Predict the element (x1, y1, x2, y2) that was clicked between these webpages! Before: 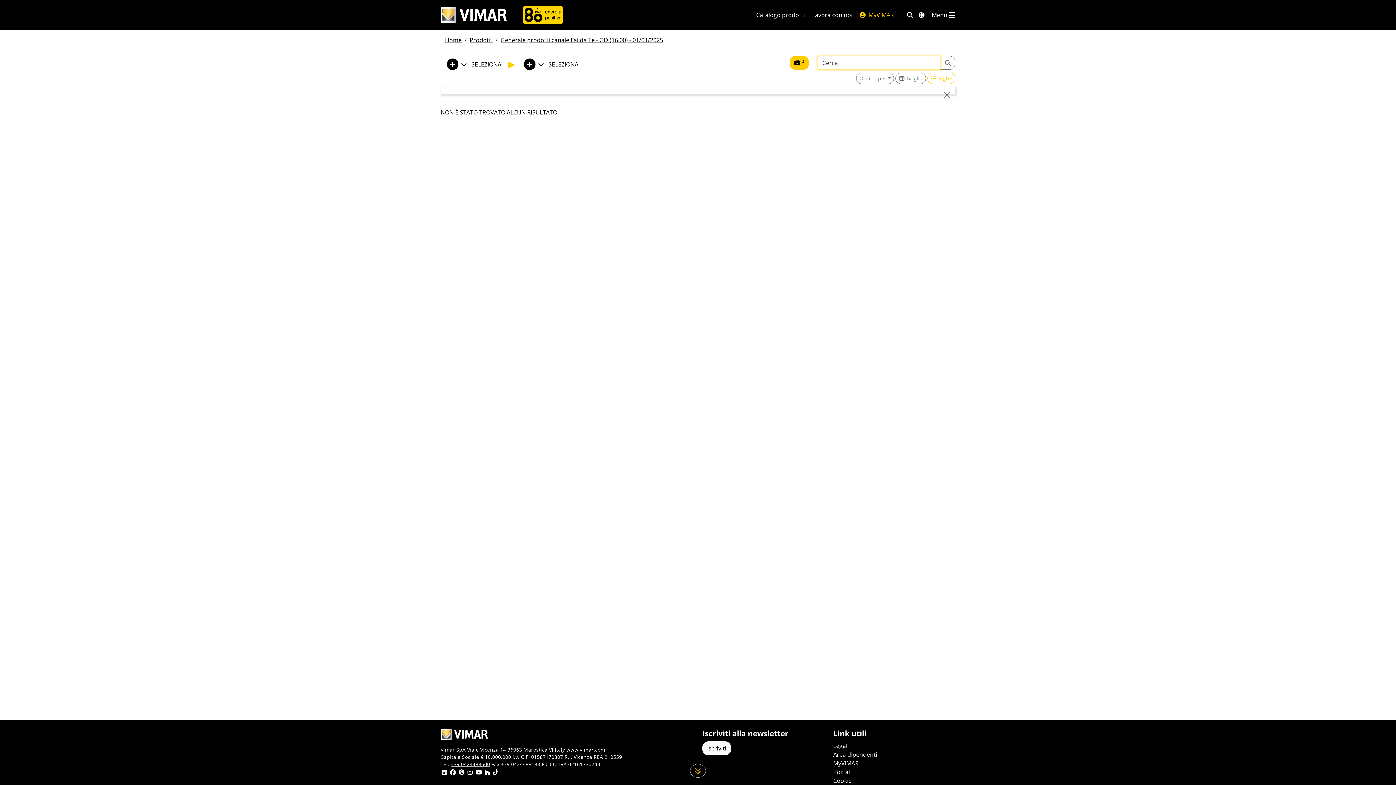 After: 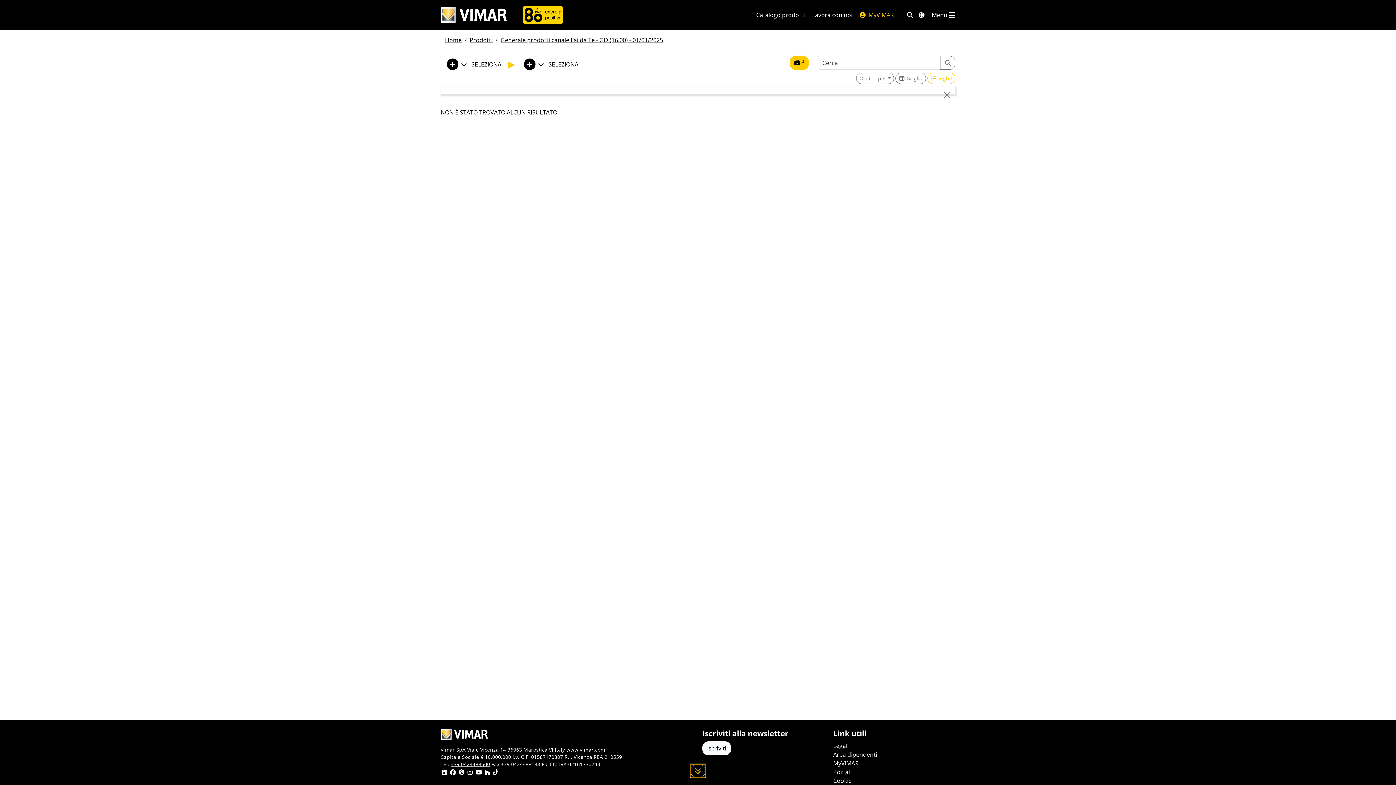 Action: bbox: (690, 764, 706, 778) label: Scorri in giù la pagina